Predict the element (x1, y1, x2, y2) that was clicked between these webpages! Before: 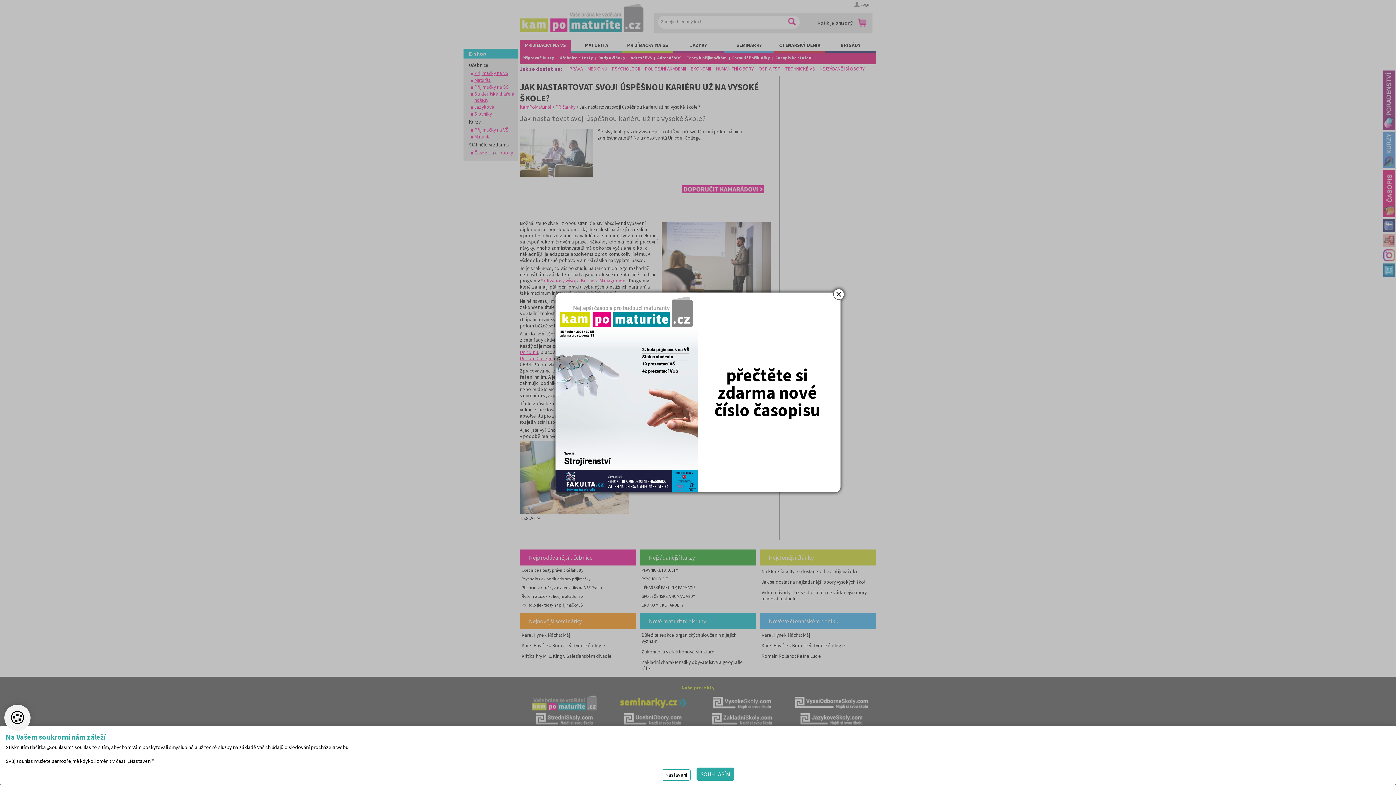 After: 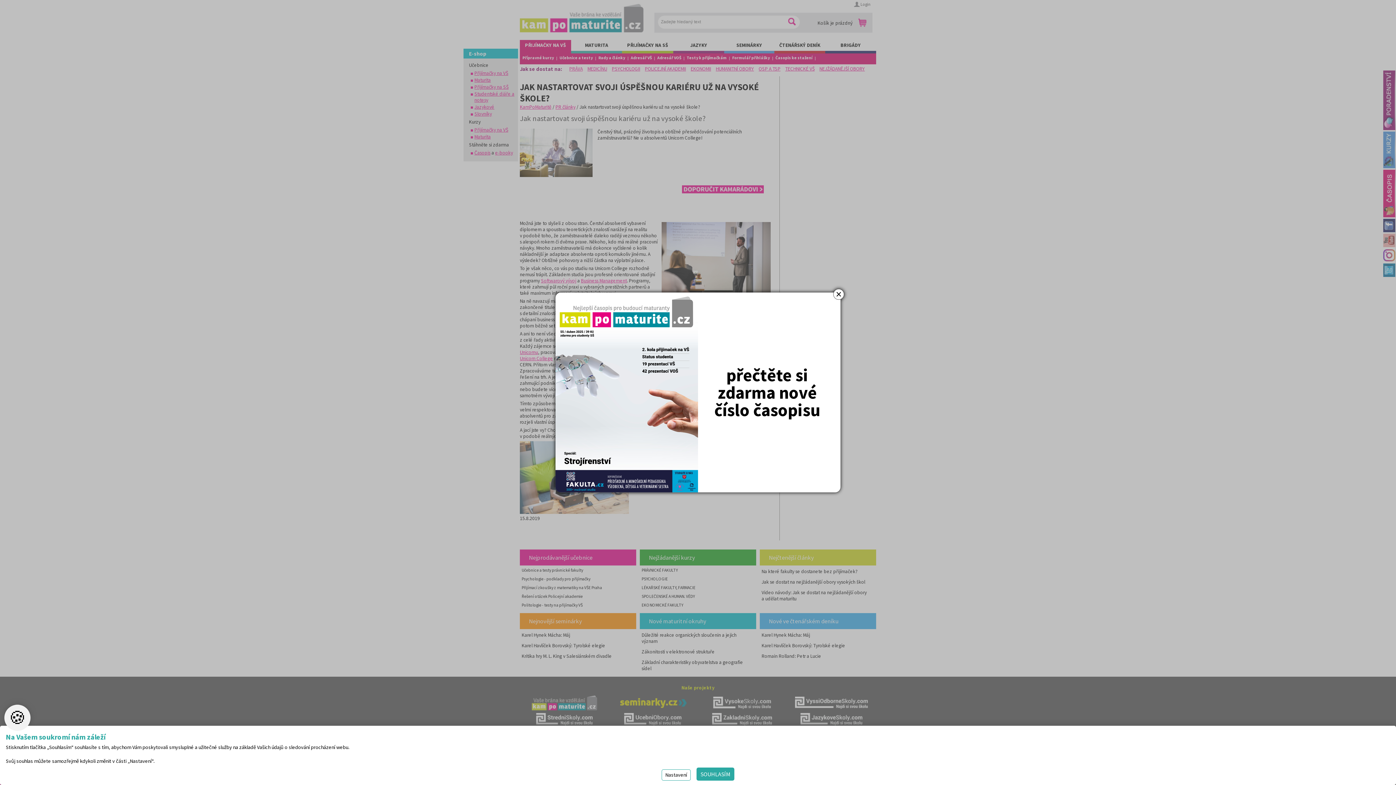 Action: bbox: (555, 292, 840, 492)